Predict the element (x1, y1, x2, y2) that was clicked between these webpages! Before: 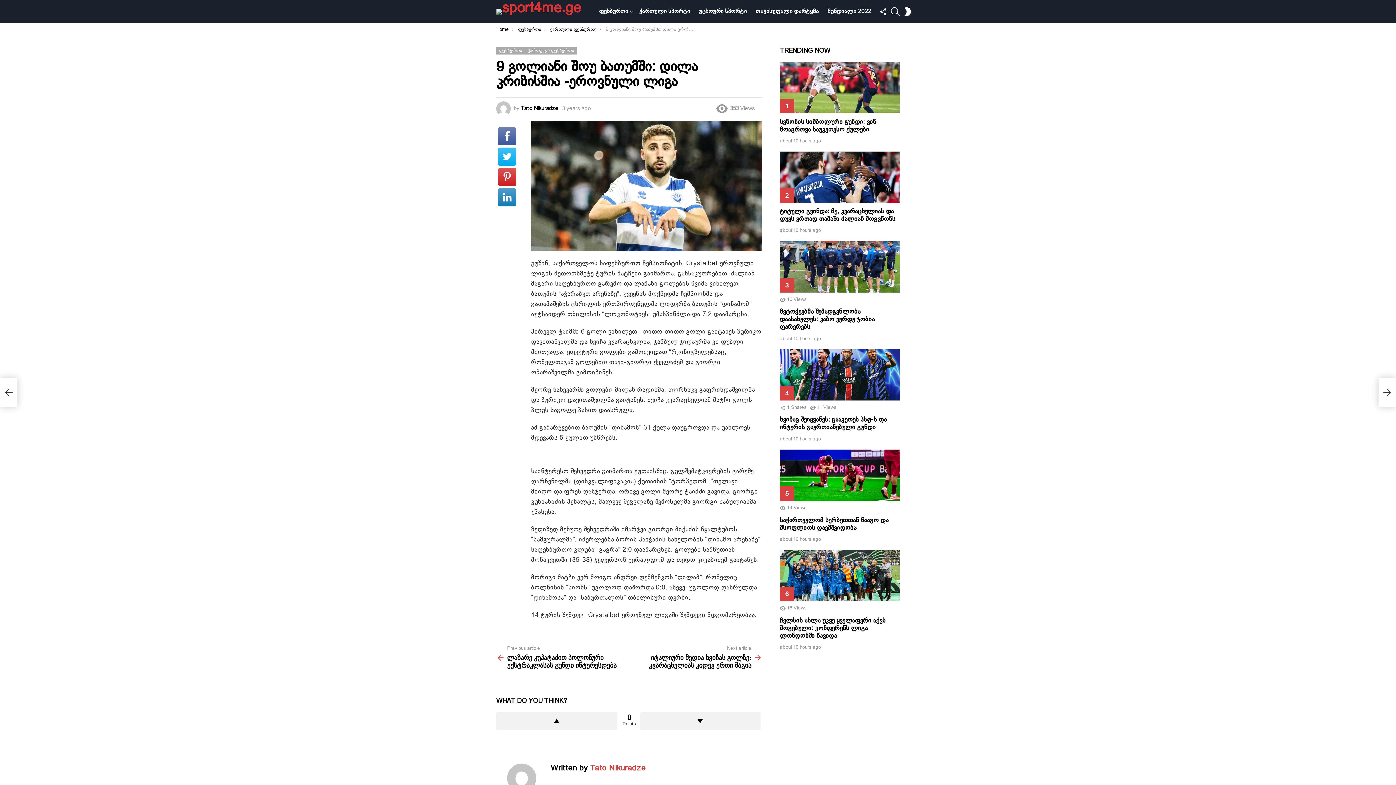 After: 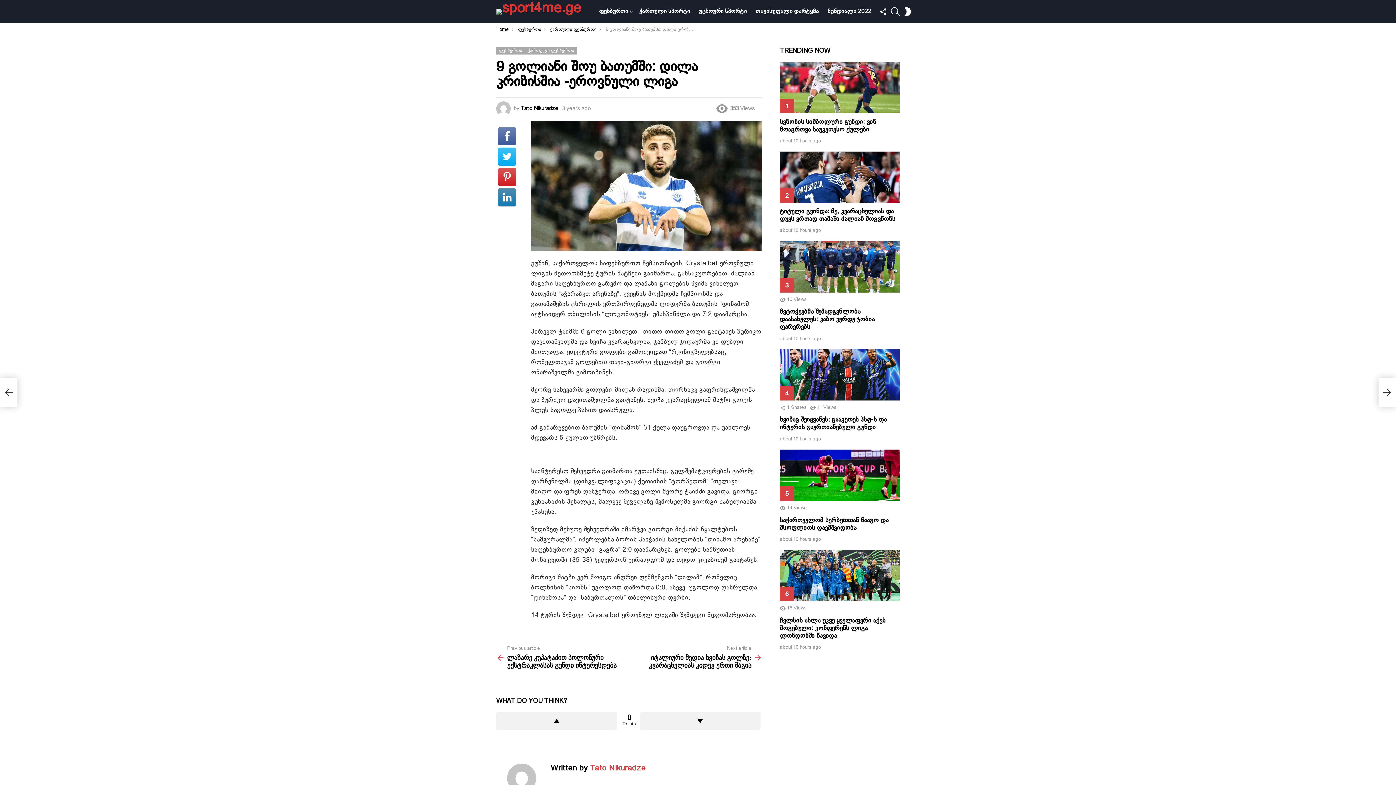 Action: bbox: (498, 188, 516, 206)